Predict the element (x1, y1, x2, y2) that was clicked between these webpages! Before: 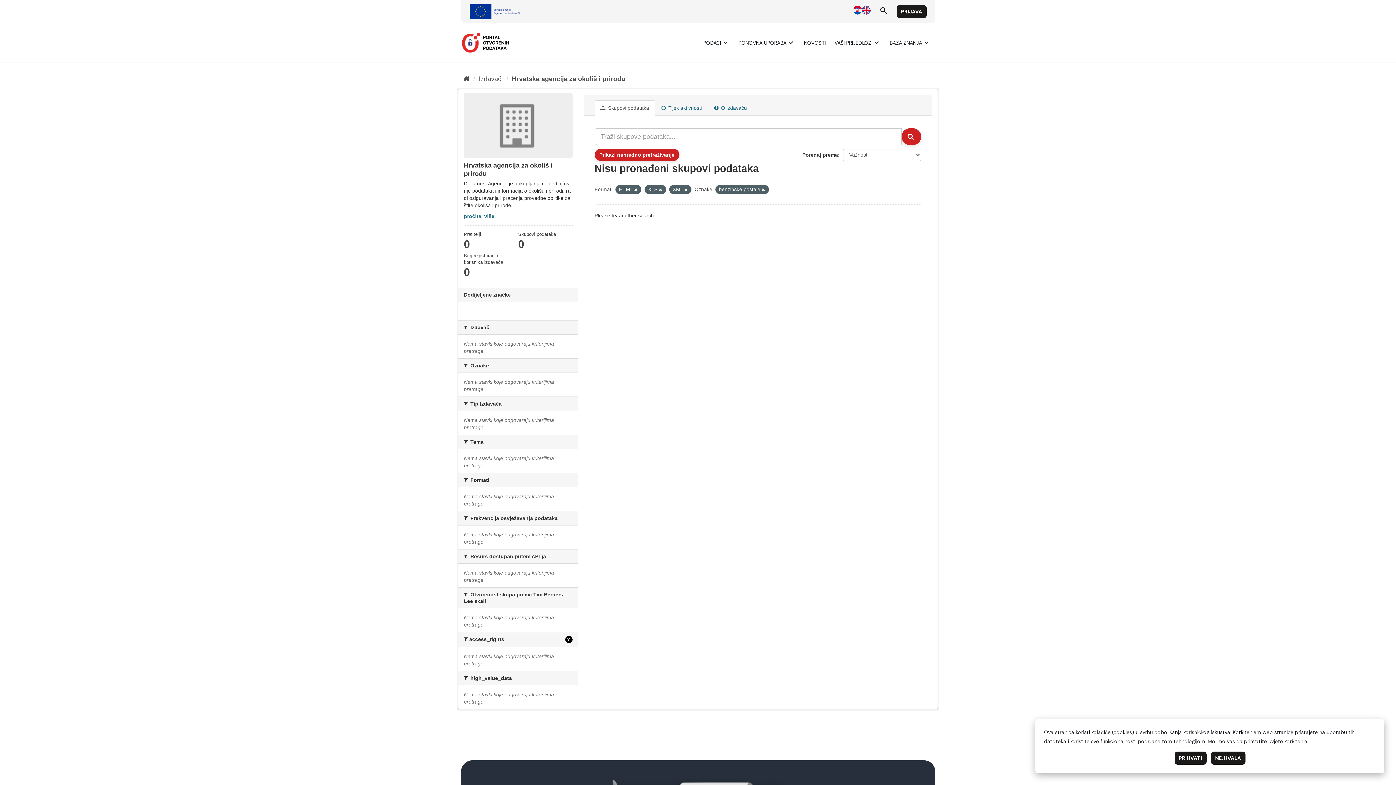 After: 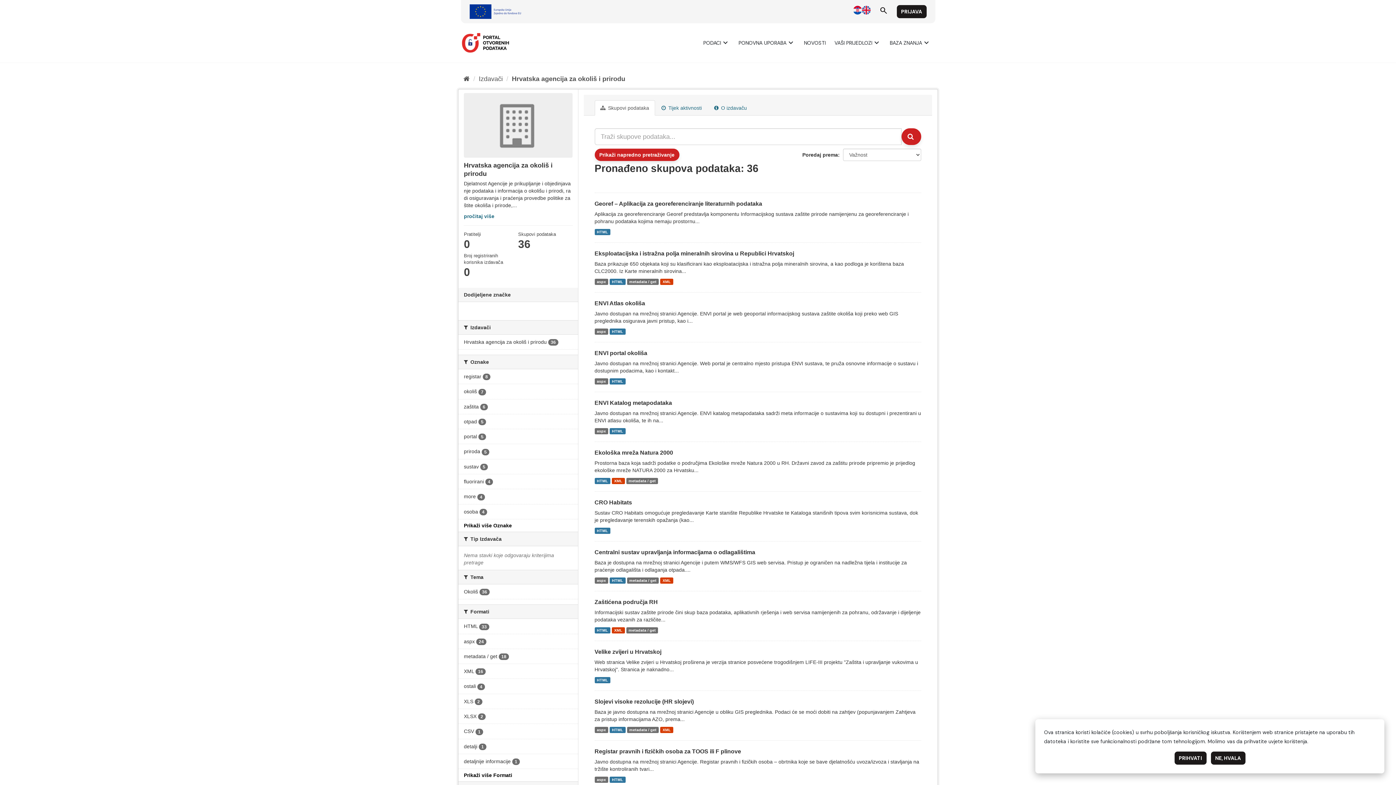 Action: bbox: (464, 93, 572, 157)